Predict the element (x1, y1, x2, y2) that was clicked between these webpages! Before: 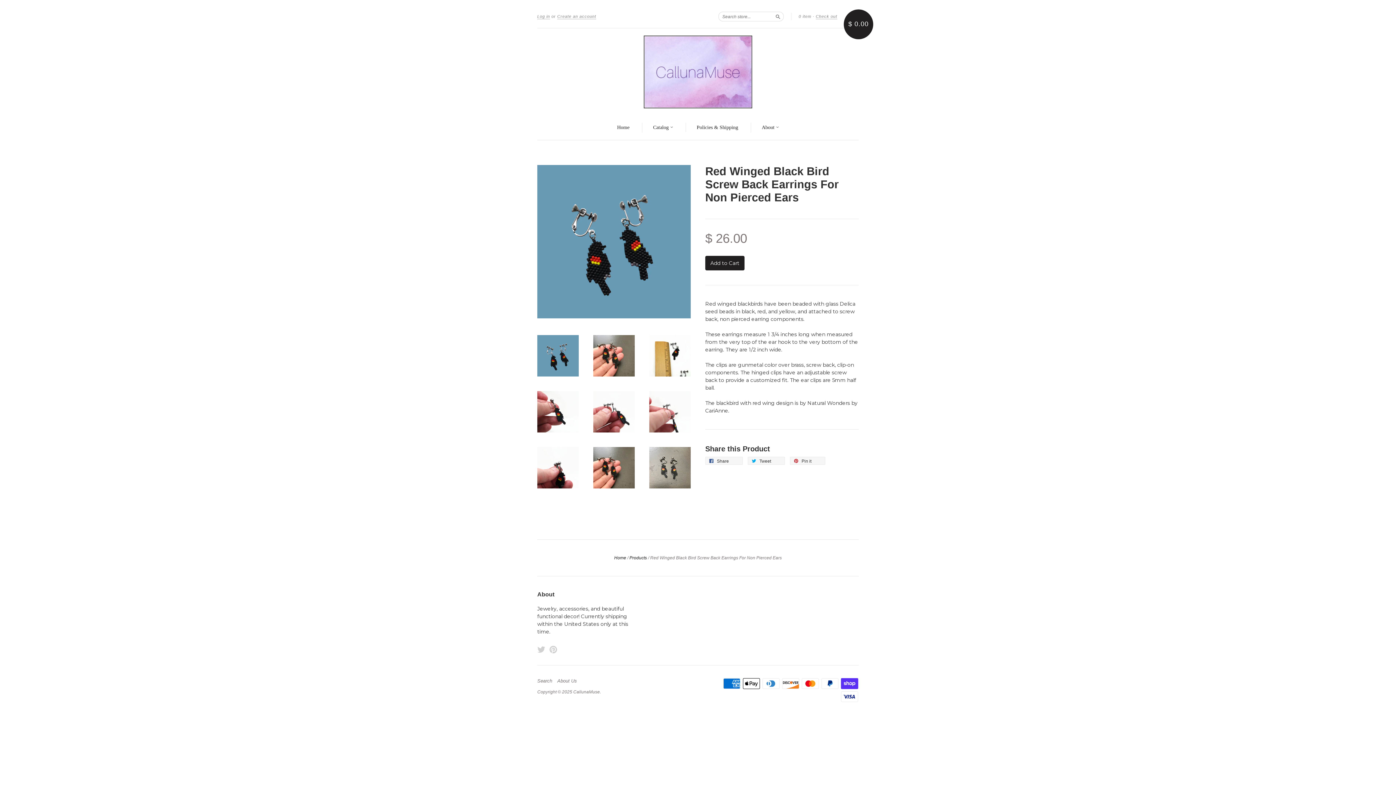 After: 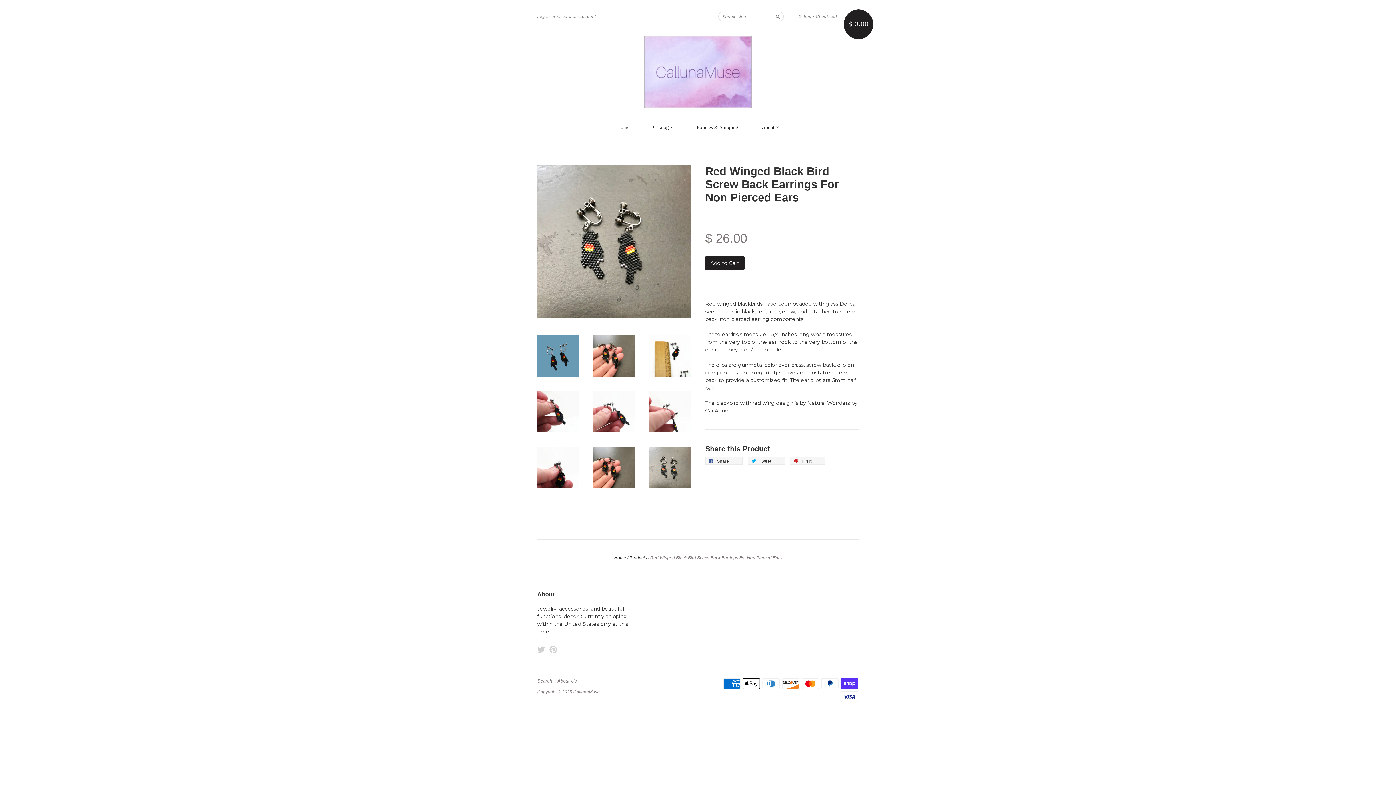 Action: bbox: (649, 483, 690, 490)